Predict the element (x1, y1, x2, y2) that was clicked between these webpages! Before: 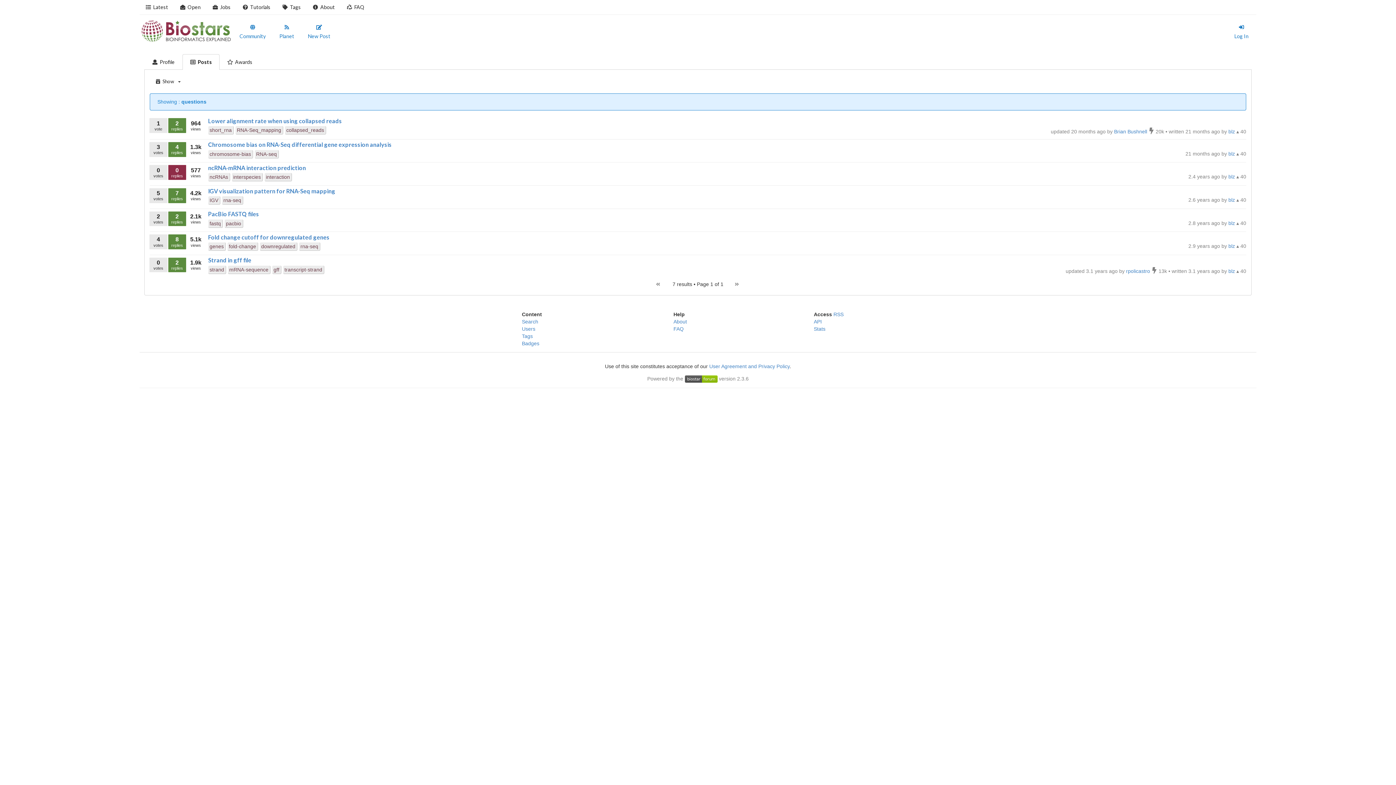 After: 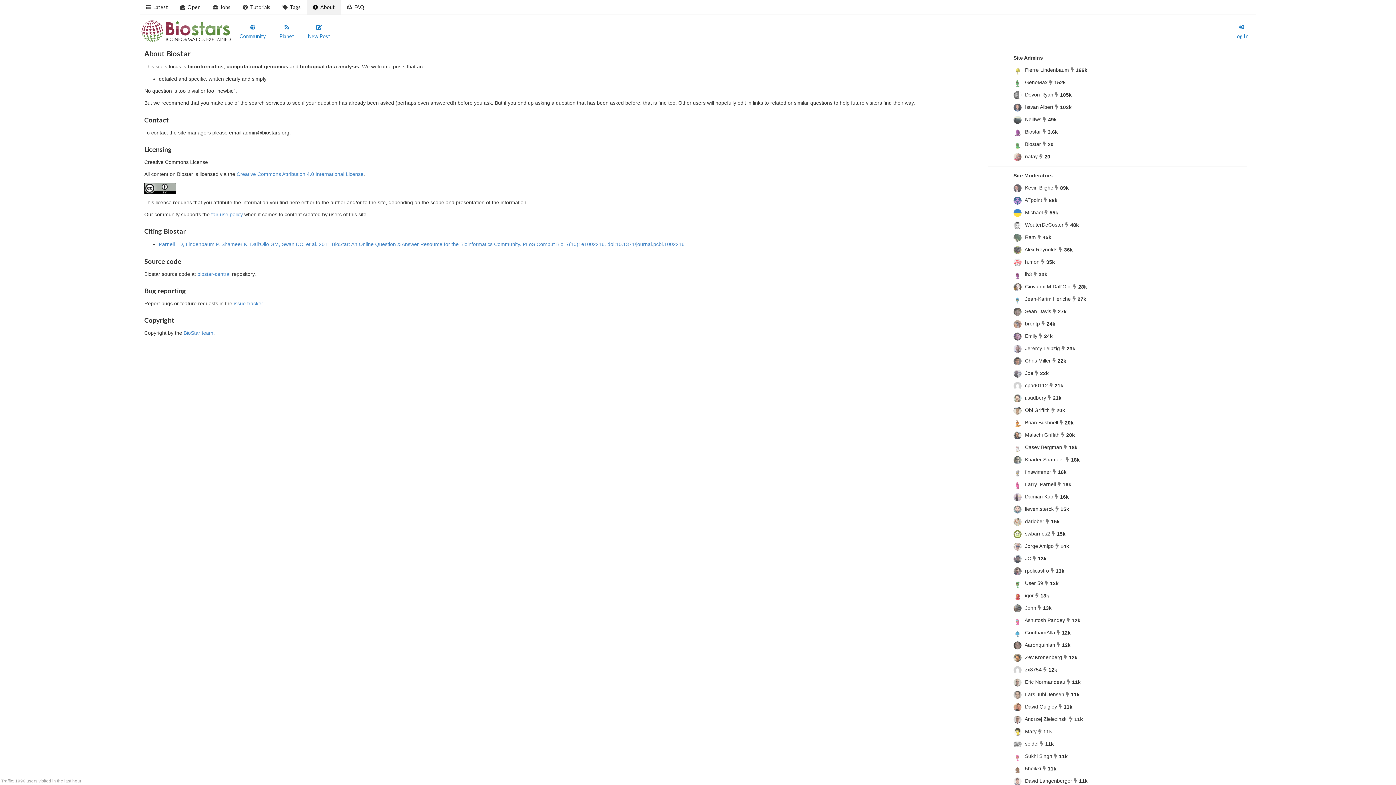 Action: label: About bbox: (306, 0, 340, 14)